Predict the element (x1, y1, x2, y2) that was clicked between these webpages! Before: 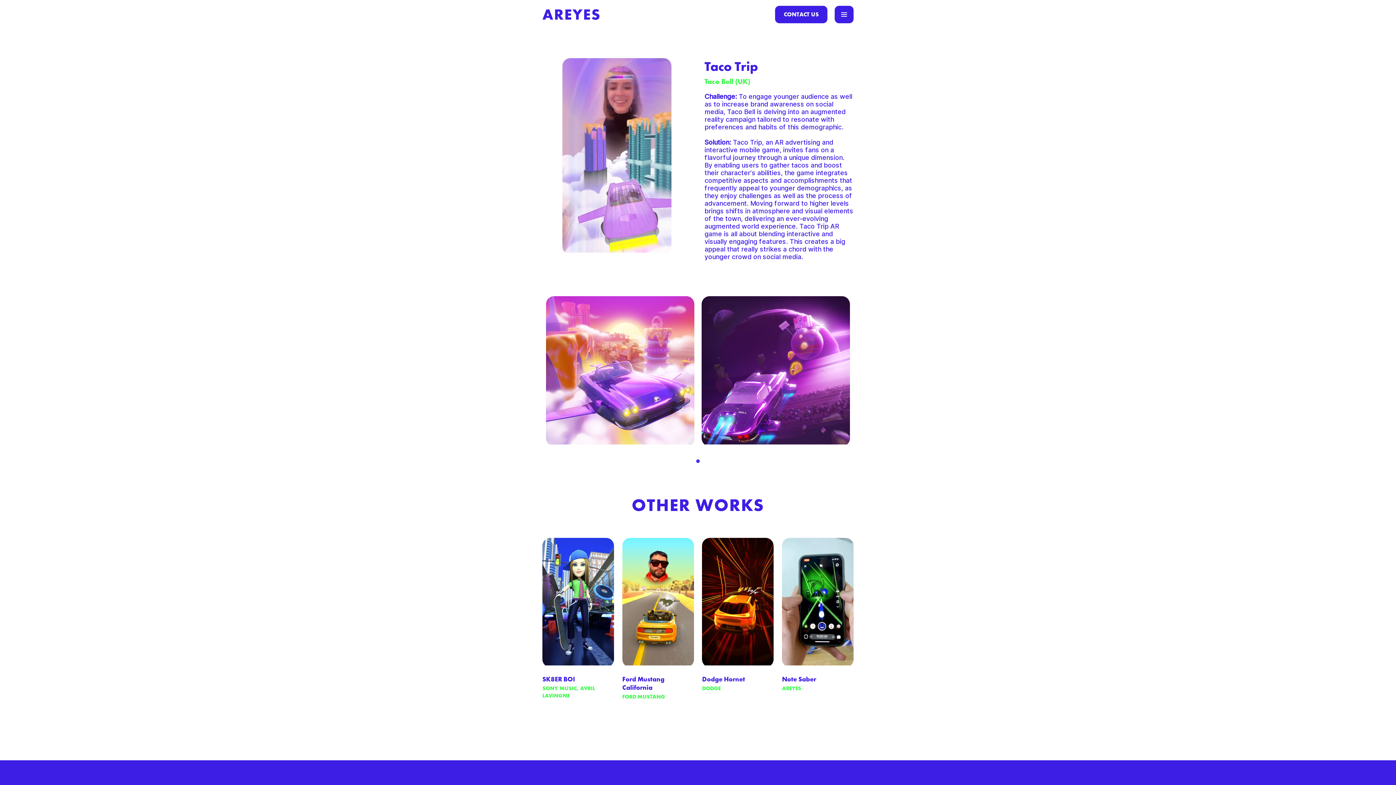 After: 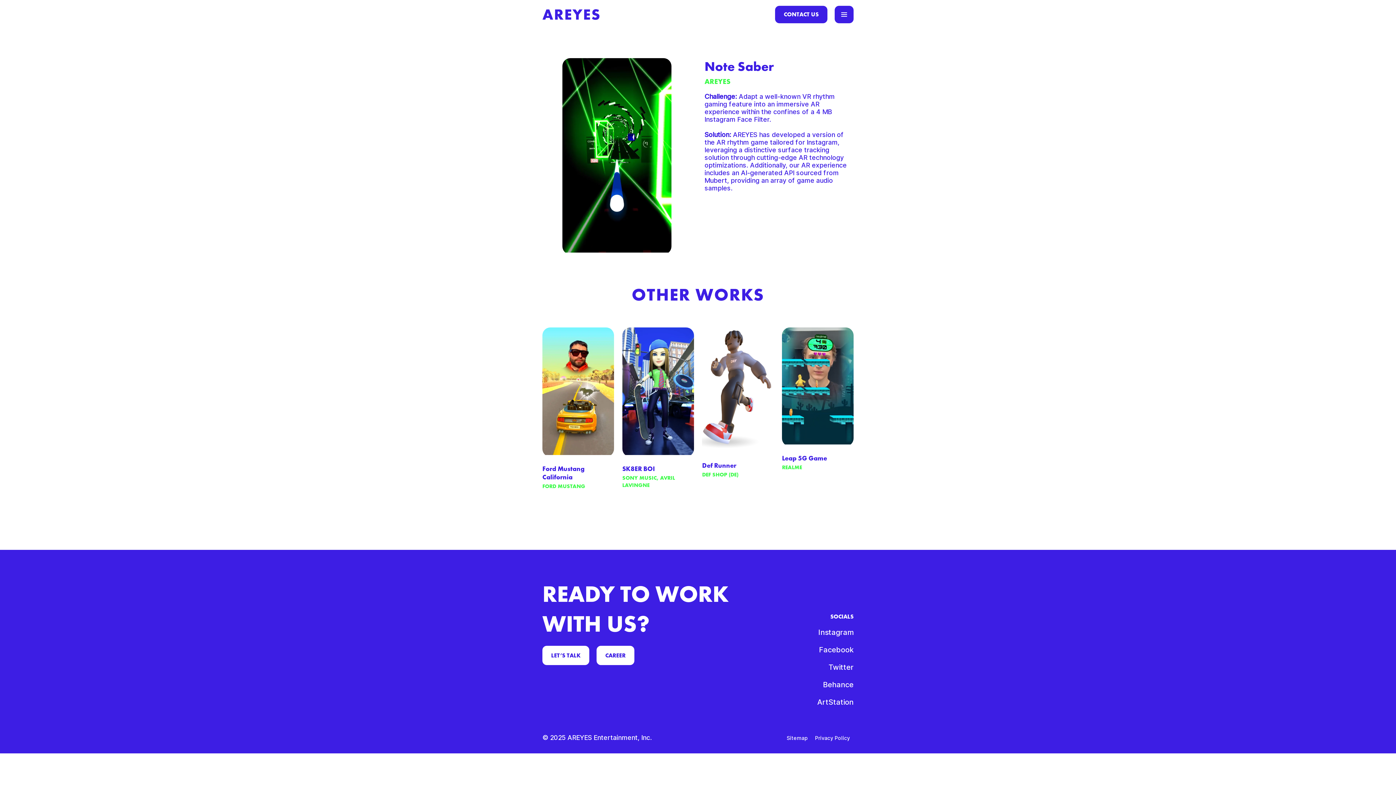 Action: label: Note Saber

AREYES bbox: (782, 538, 853, 692)